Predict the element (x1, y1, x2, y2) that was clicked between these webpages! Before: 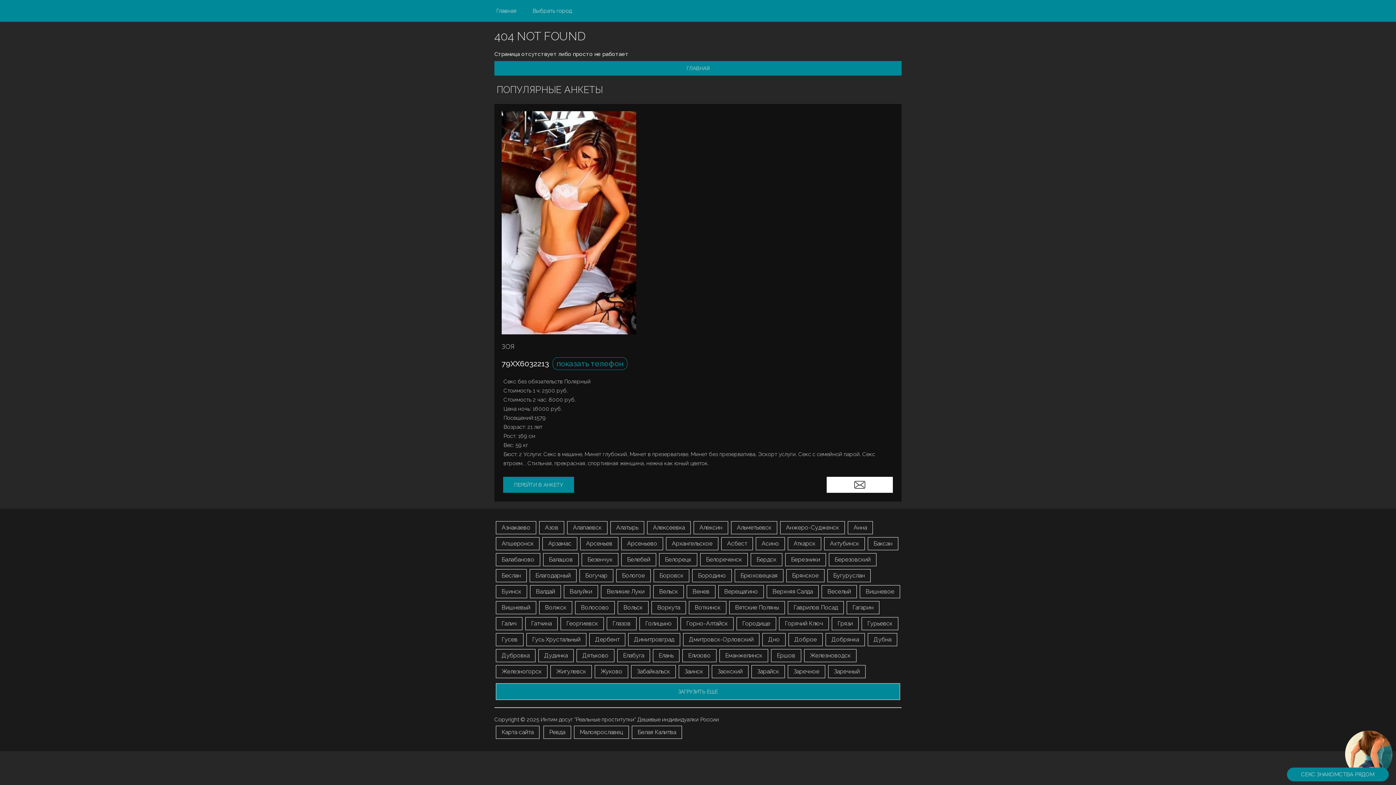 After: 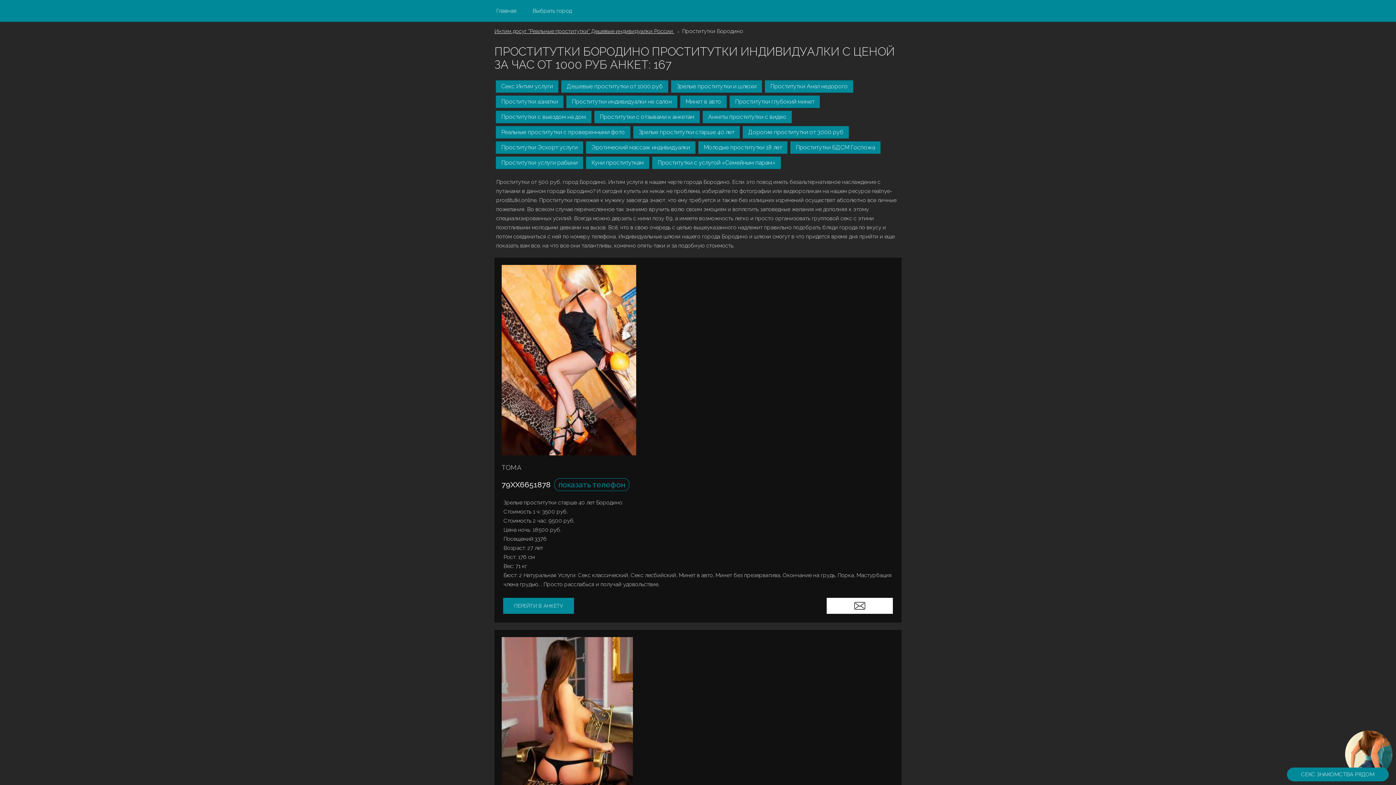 Action: label: Бородино bbox: (692, 569, 732, 582)